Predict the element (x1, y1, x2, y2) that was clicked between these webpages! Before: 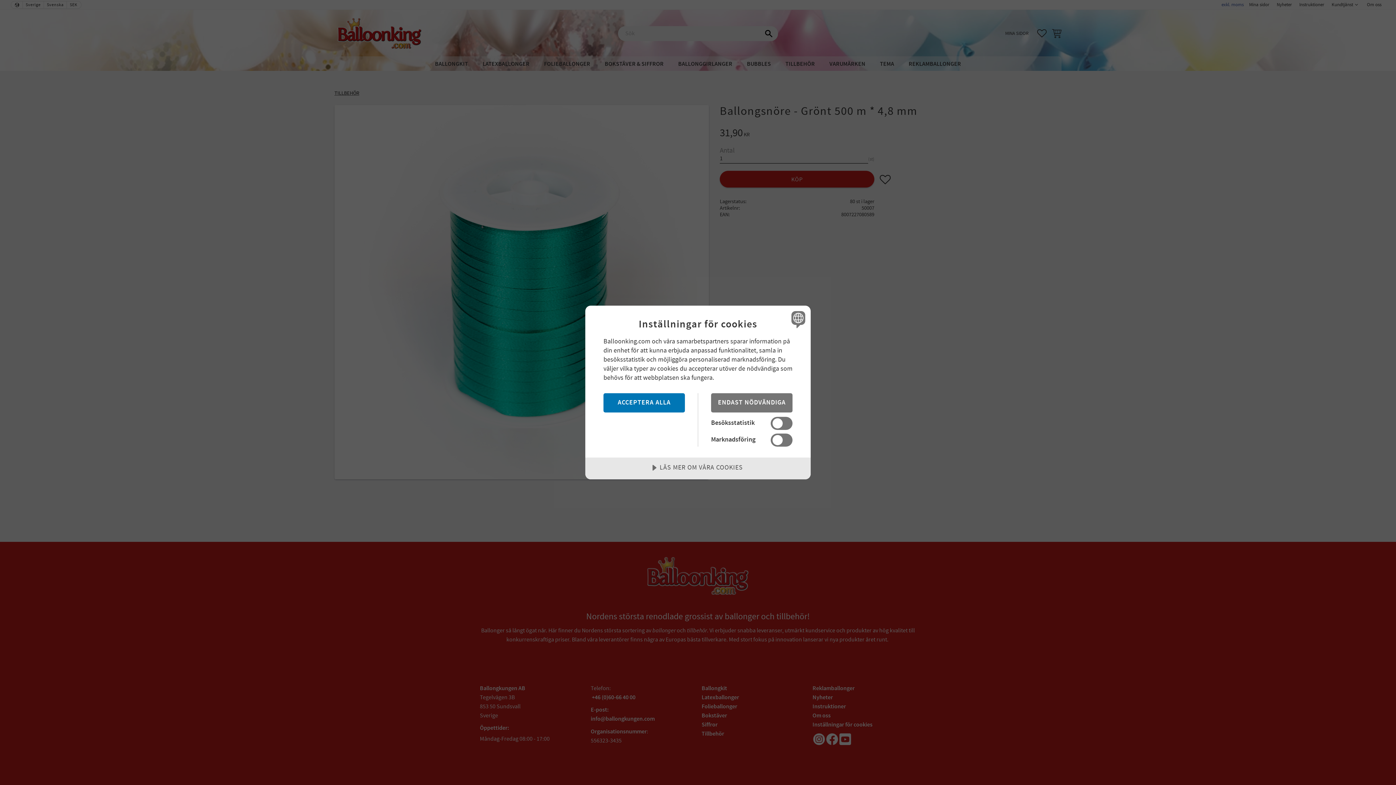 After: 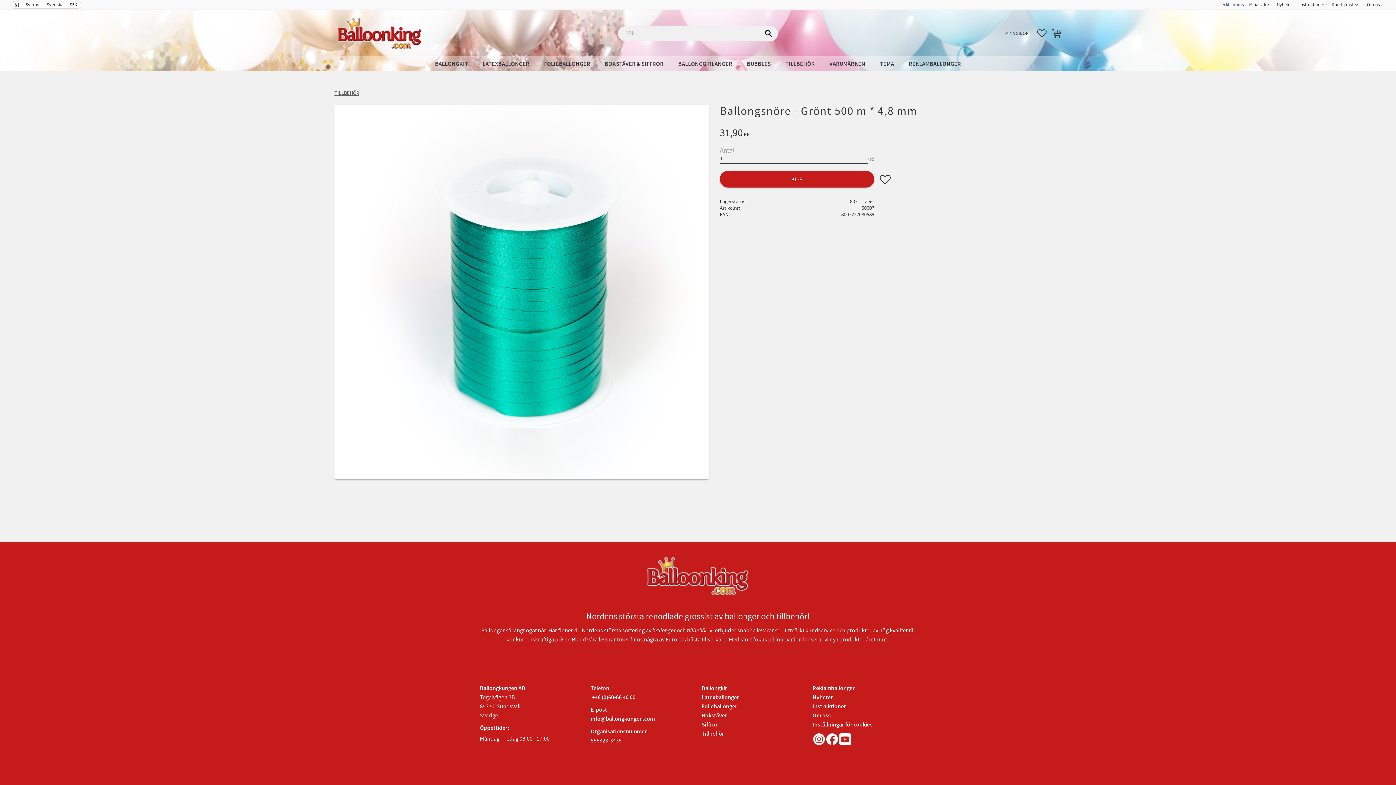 Action: label: ACCEPTERA ALLA bbox: (603, 393, 685, 412)